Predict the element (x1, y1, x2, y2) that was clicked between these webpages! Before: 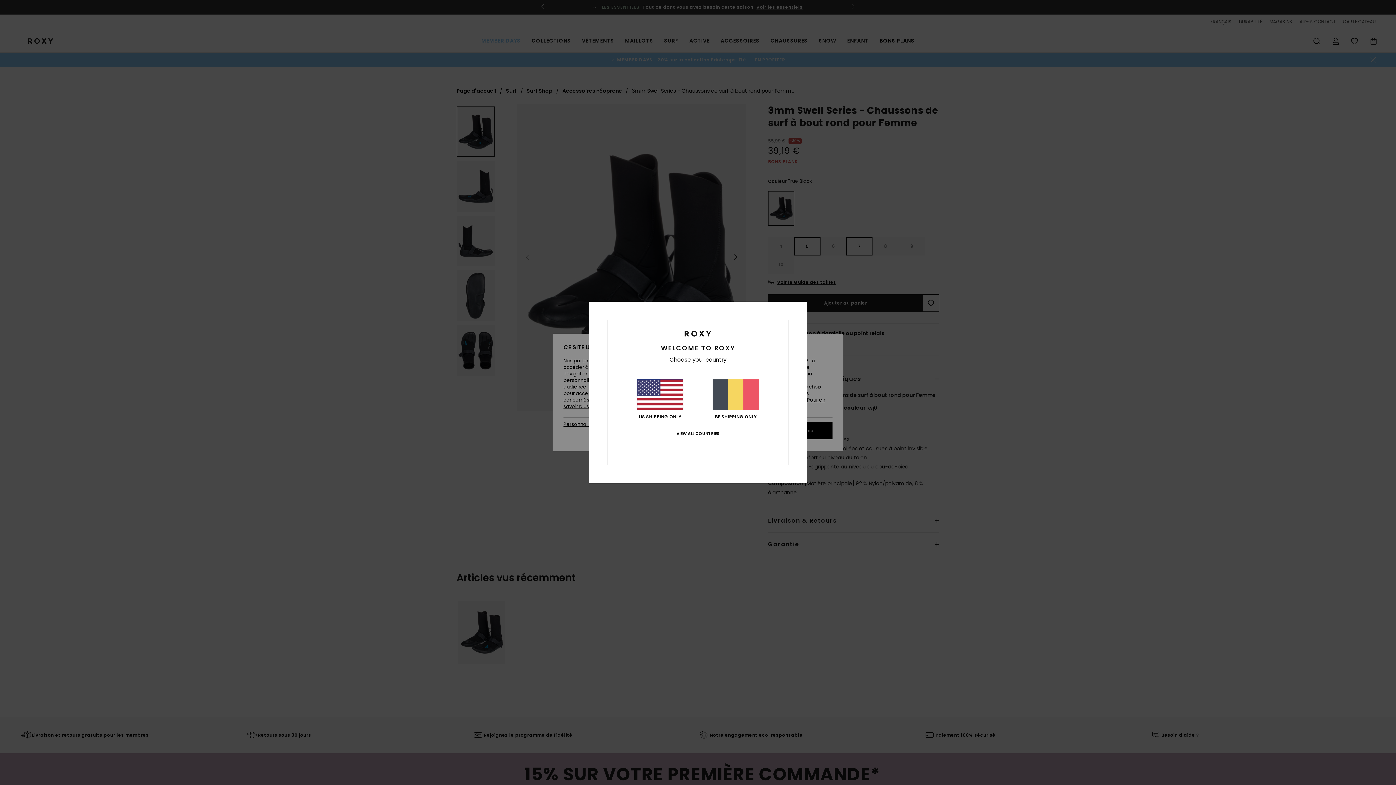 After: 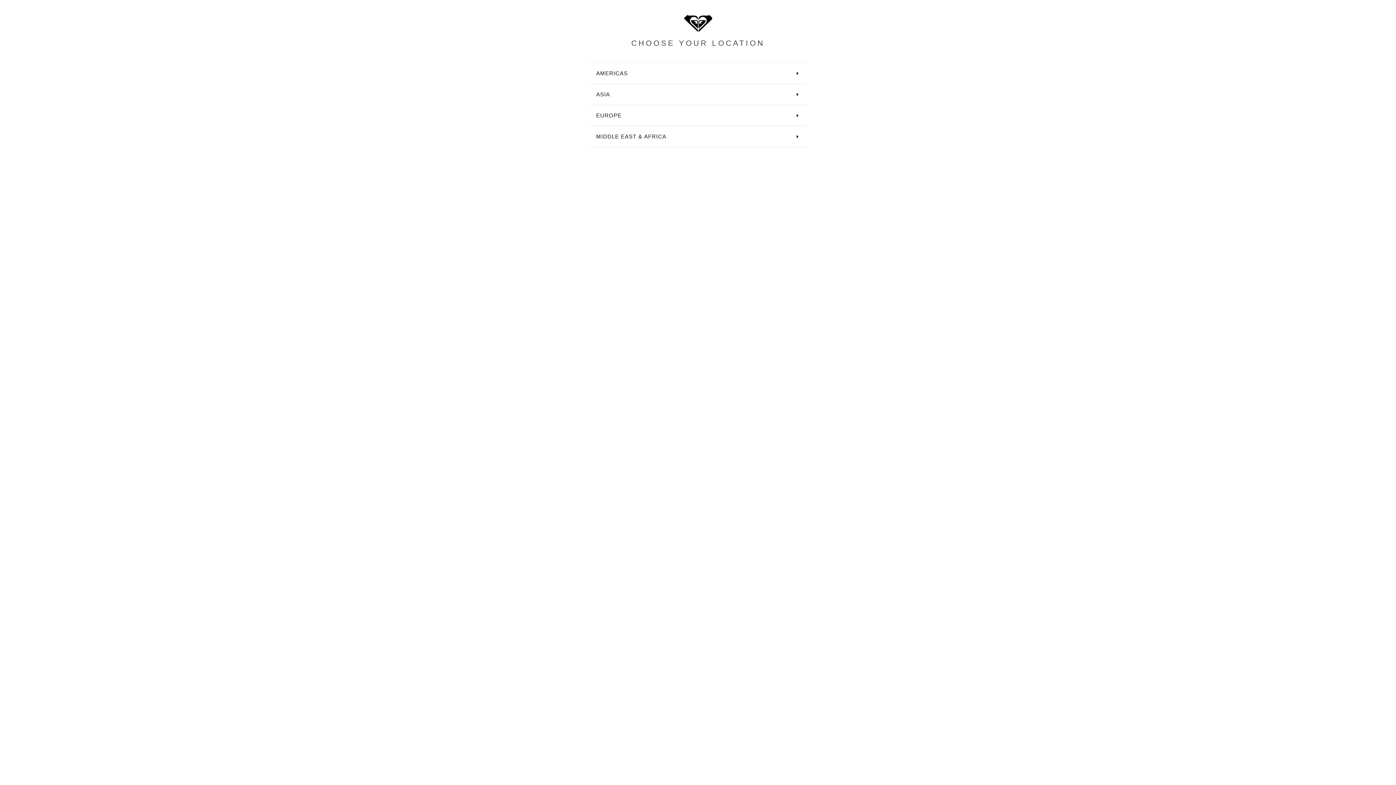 Action: bbox: (676, 431, 719, 436) label: VIEW ALL COUNTRIES